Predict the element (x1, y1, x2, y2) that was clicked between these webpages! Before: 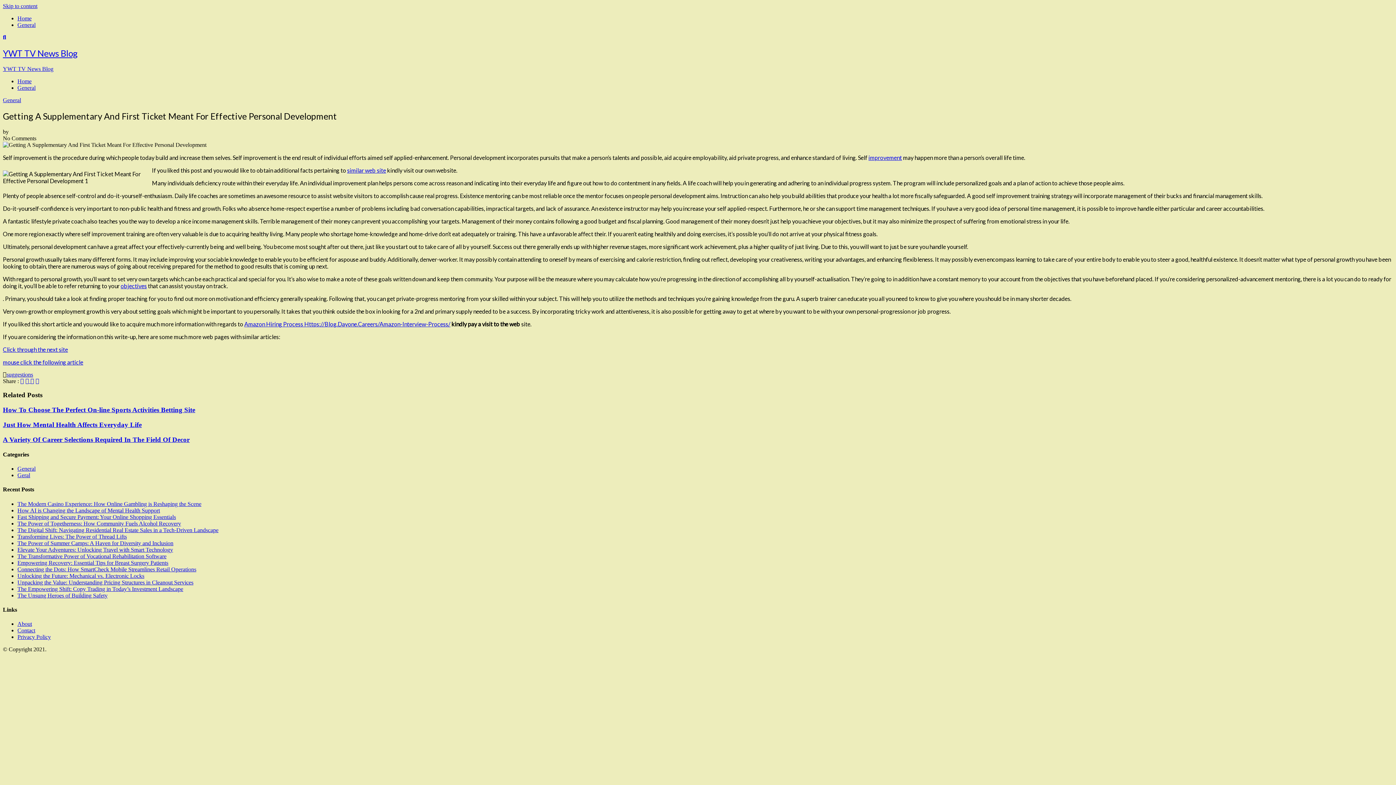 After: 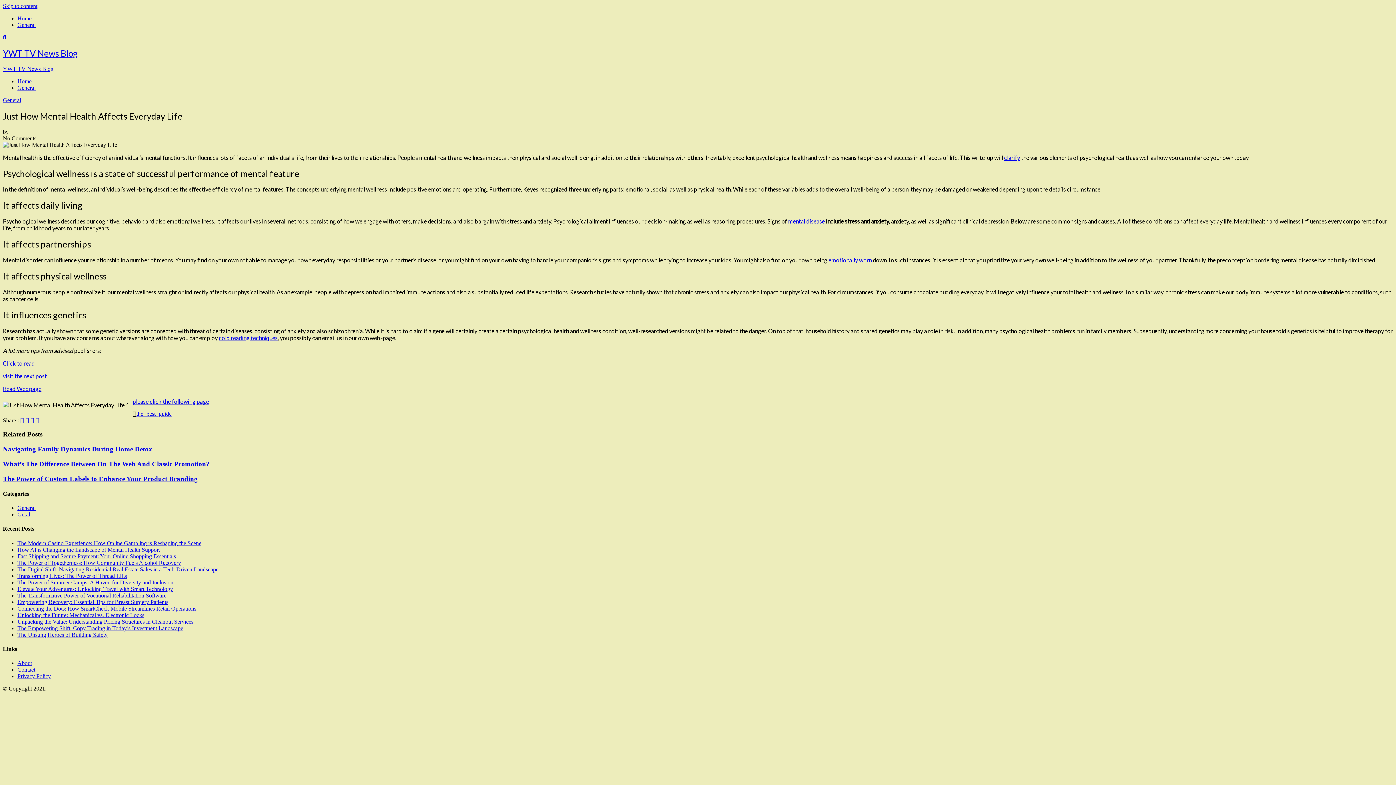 Action: label: Just How Mental Health Affects Everyday Life bbox: (2, 421, 141, 428)